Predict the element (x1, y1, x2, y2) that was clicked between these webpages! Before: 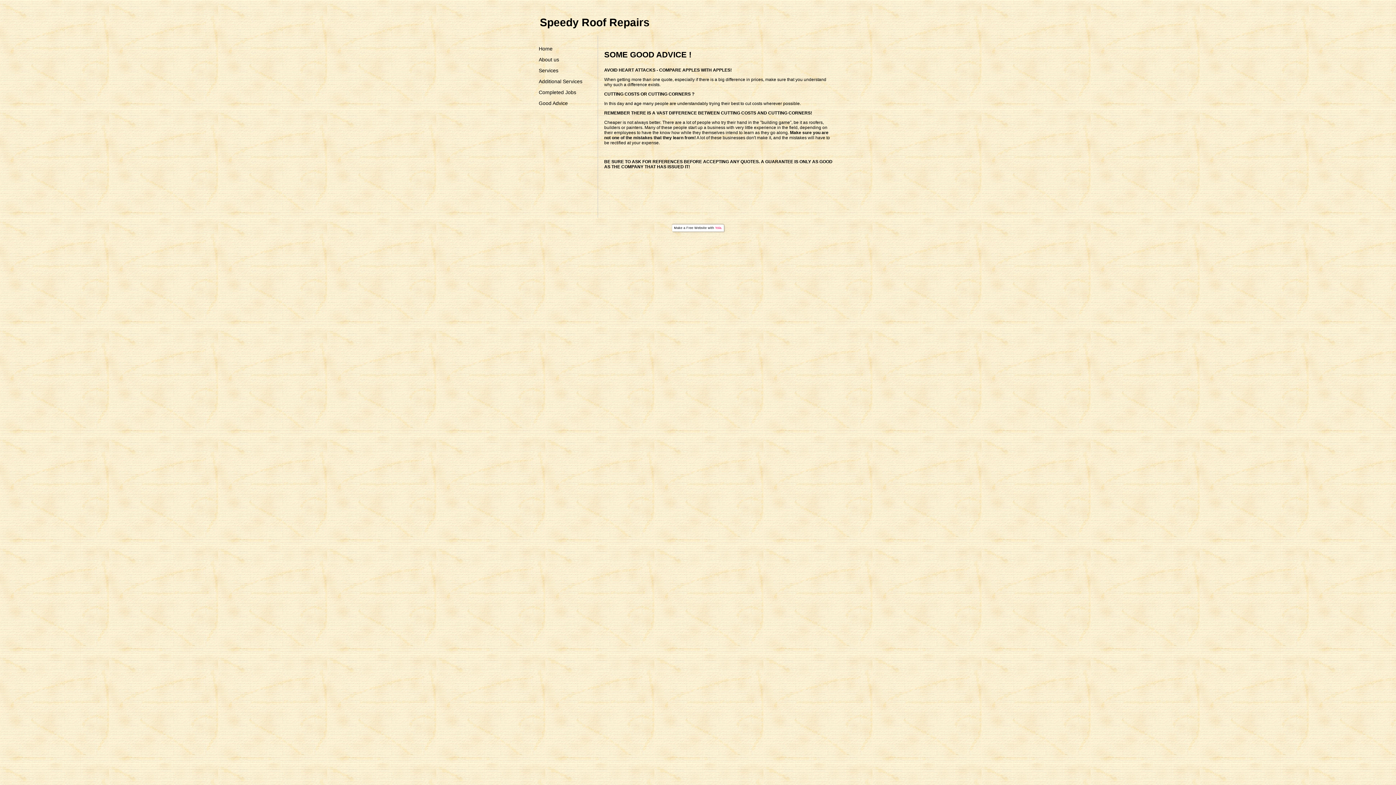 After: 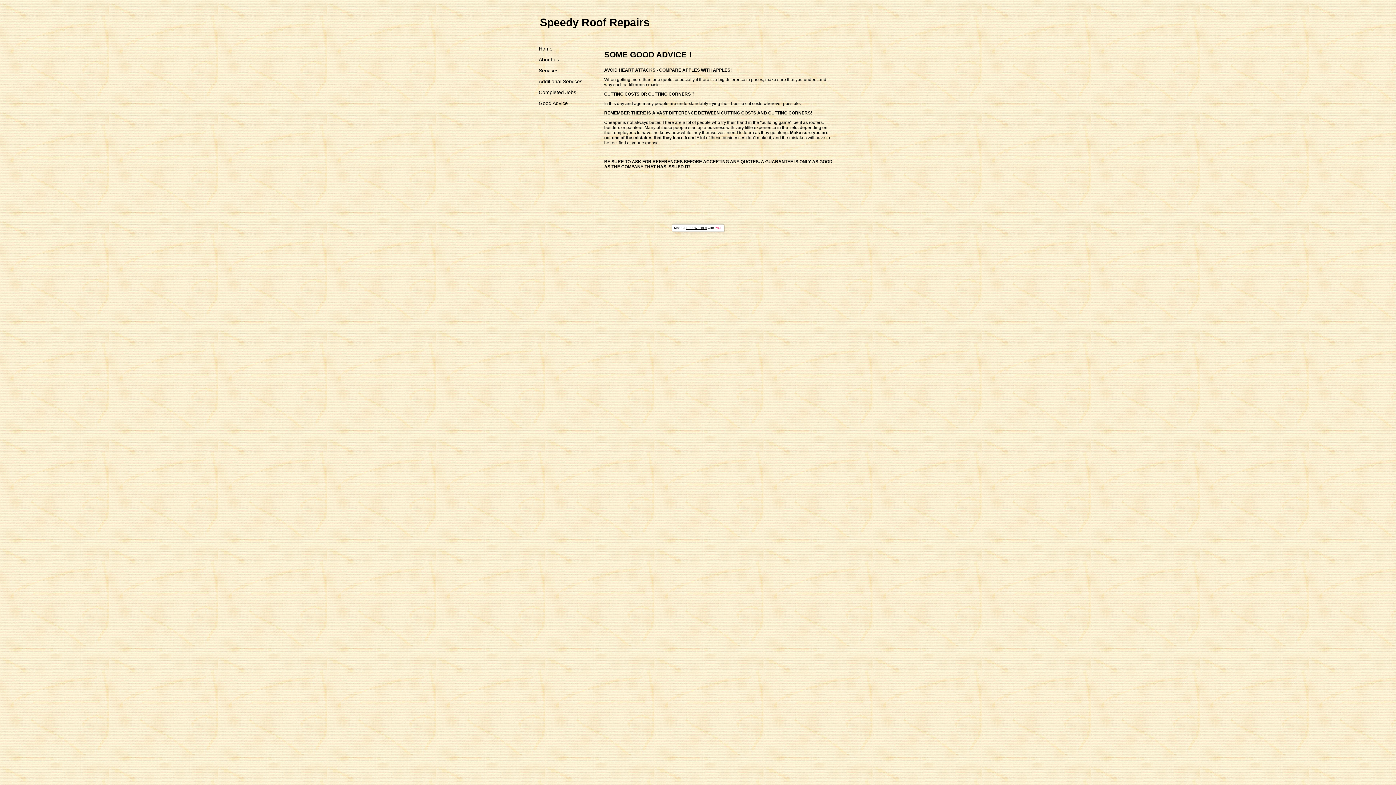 Action: label: Free Website bbox: (686, 226, 706, 229)